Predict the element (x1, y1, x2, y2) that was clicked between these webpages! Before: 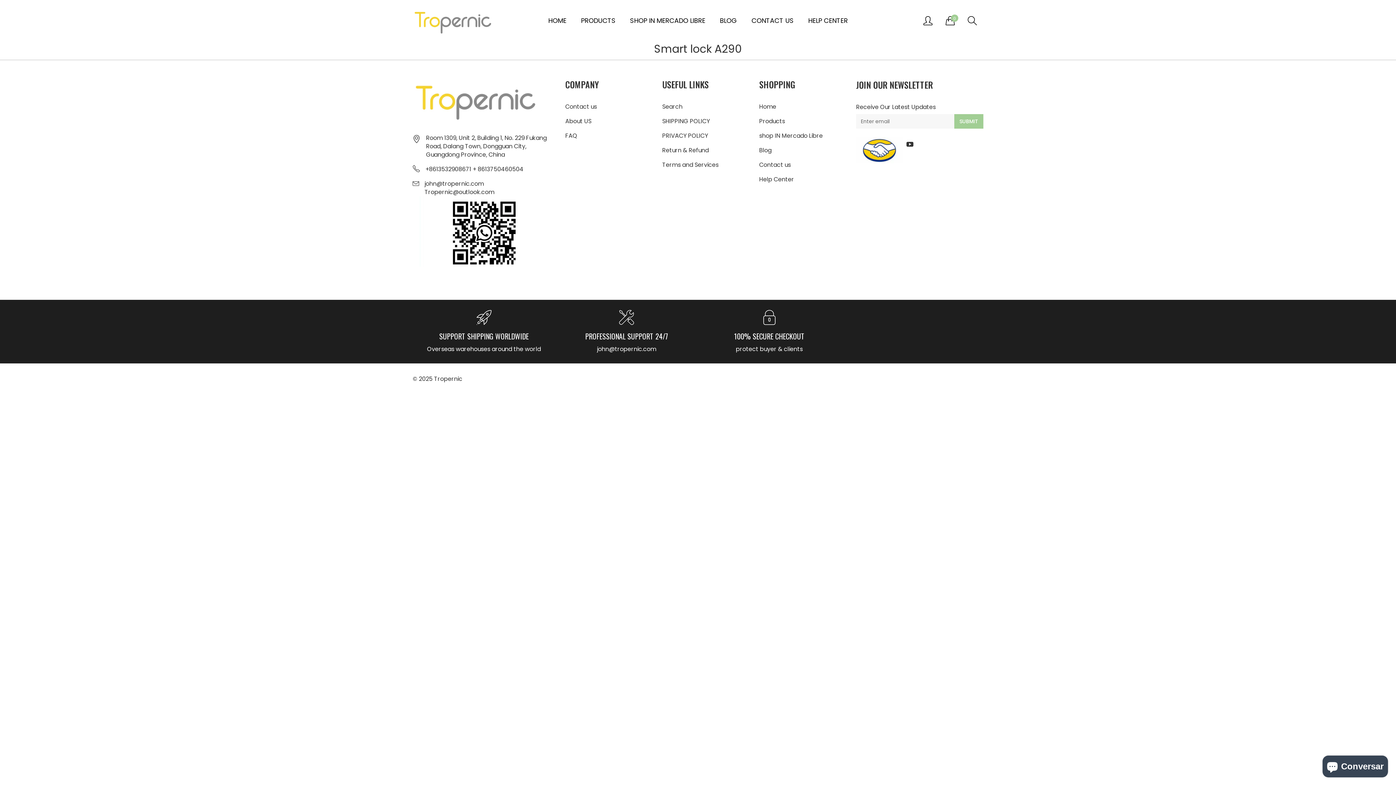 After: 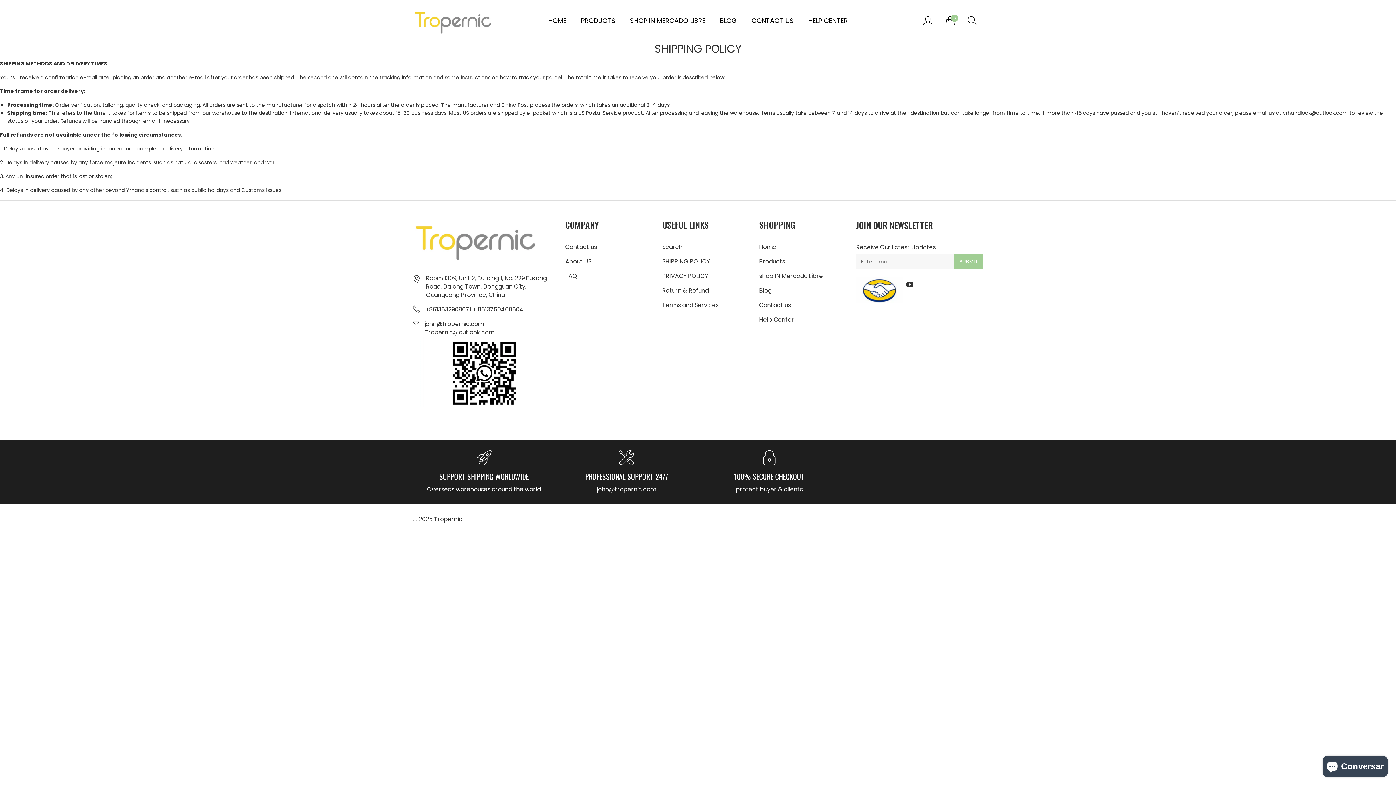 Action: bbox: (662, 117, 710, 125) label: SHIPPING POLICY